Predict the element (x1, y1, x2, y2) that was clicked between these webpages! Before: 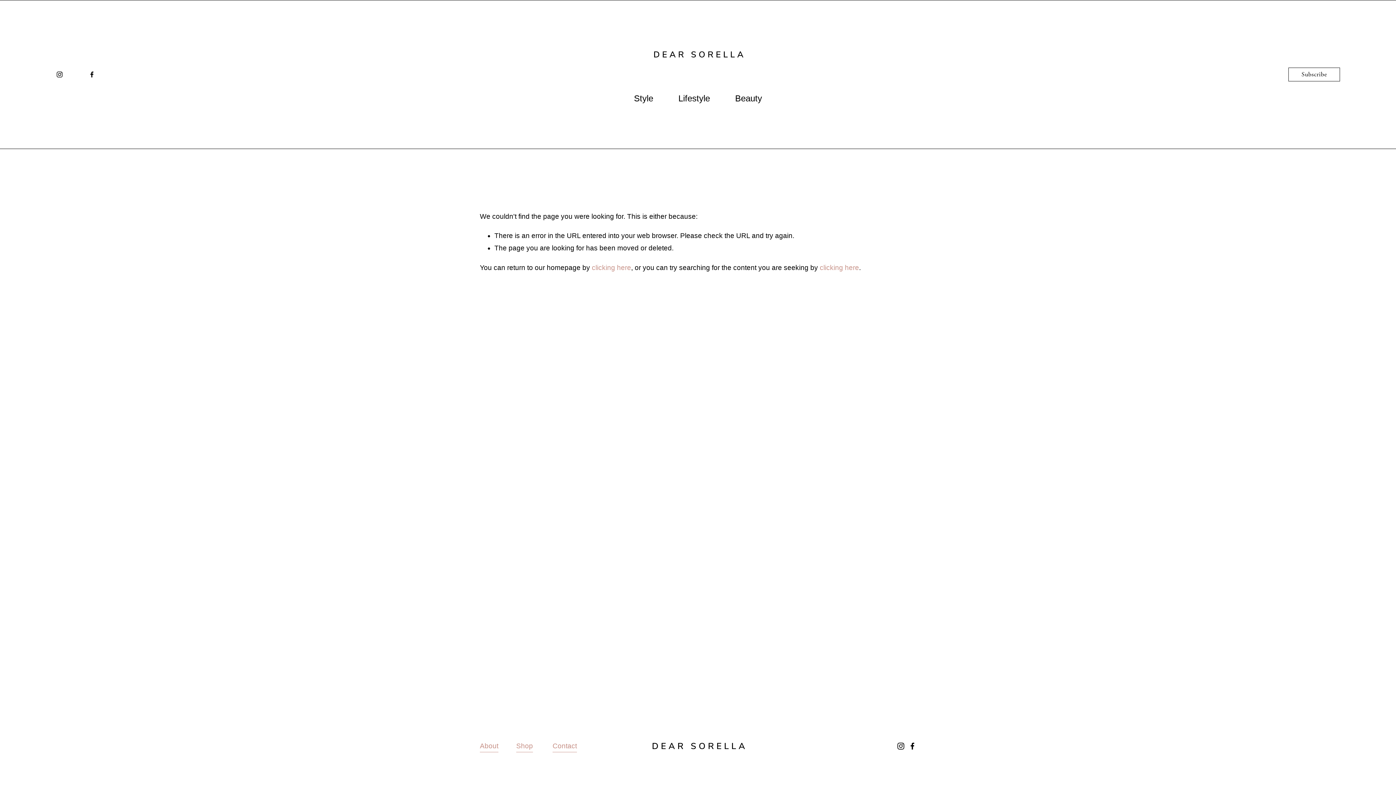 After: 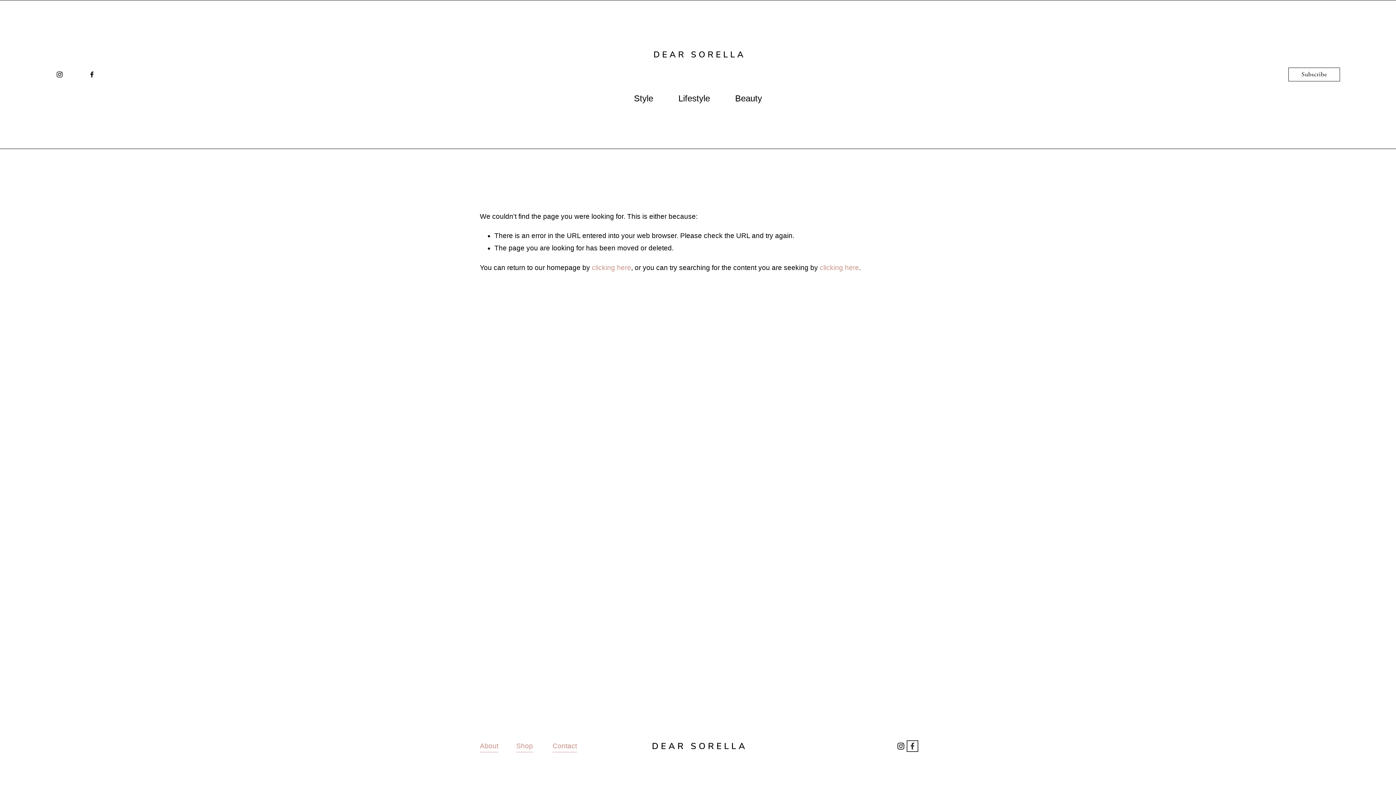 Action: bbox: (909, 742, 916, 750) label: Facebook